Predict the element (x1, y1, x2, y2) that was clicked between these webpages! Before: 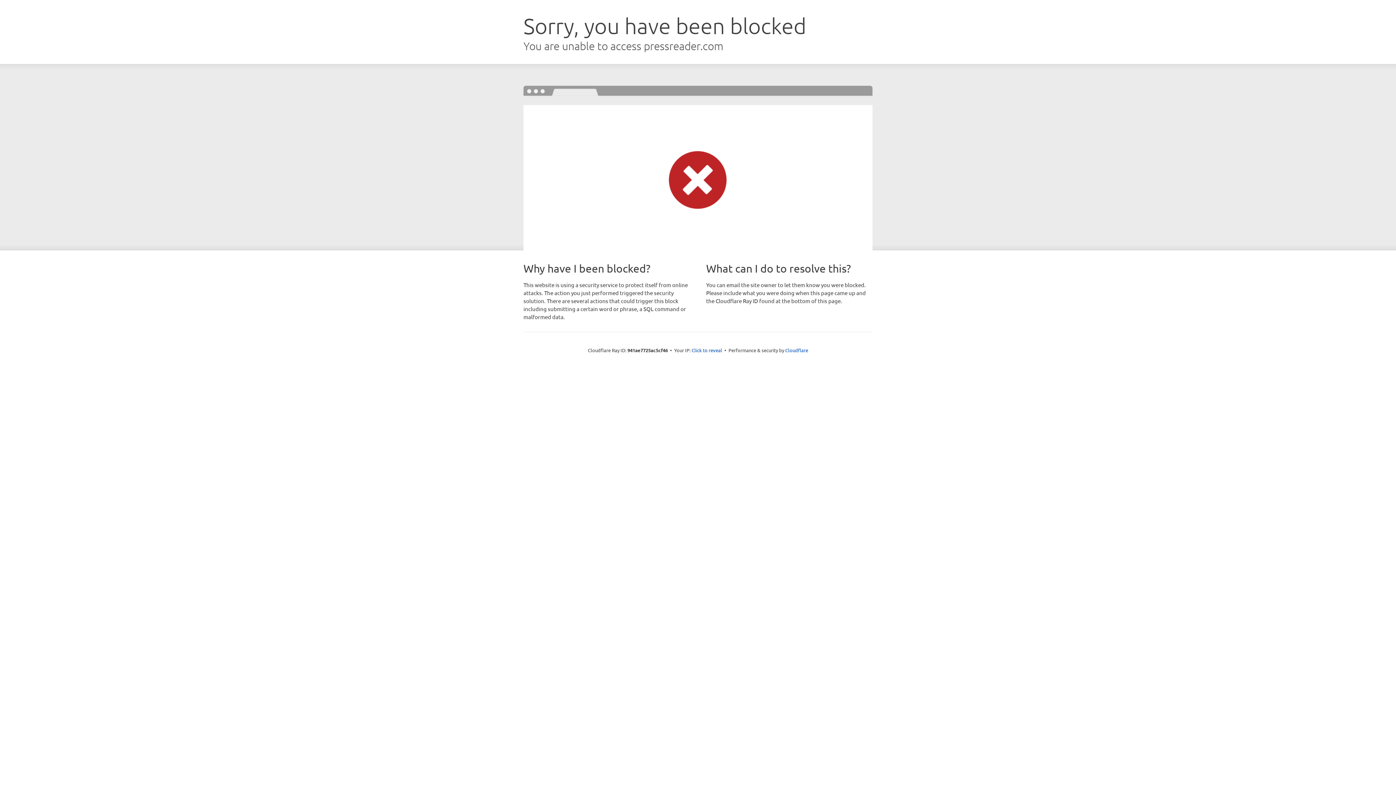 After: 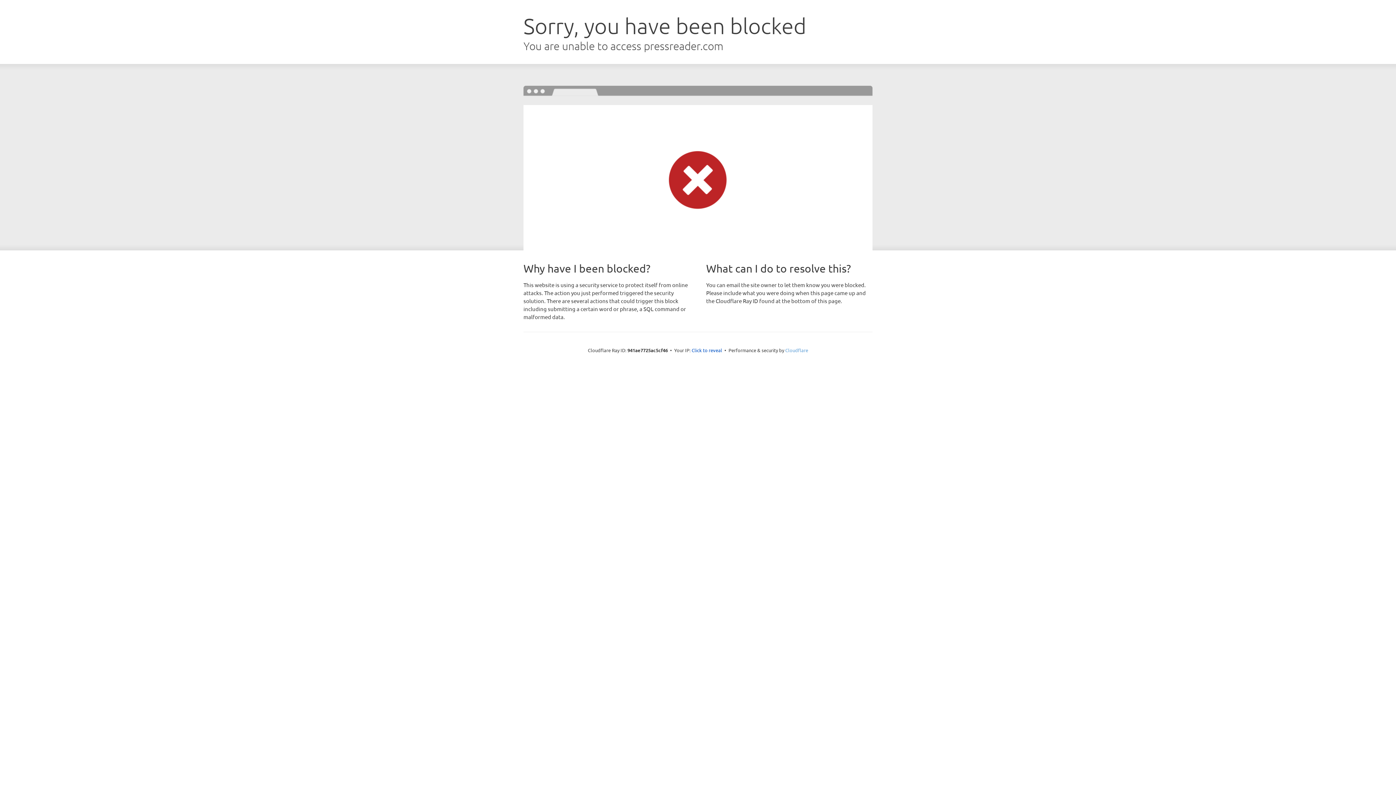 Action: bbox: (785, 347, 808, 353) label: Cloudflare